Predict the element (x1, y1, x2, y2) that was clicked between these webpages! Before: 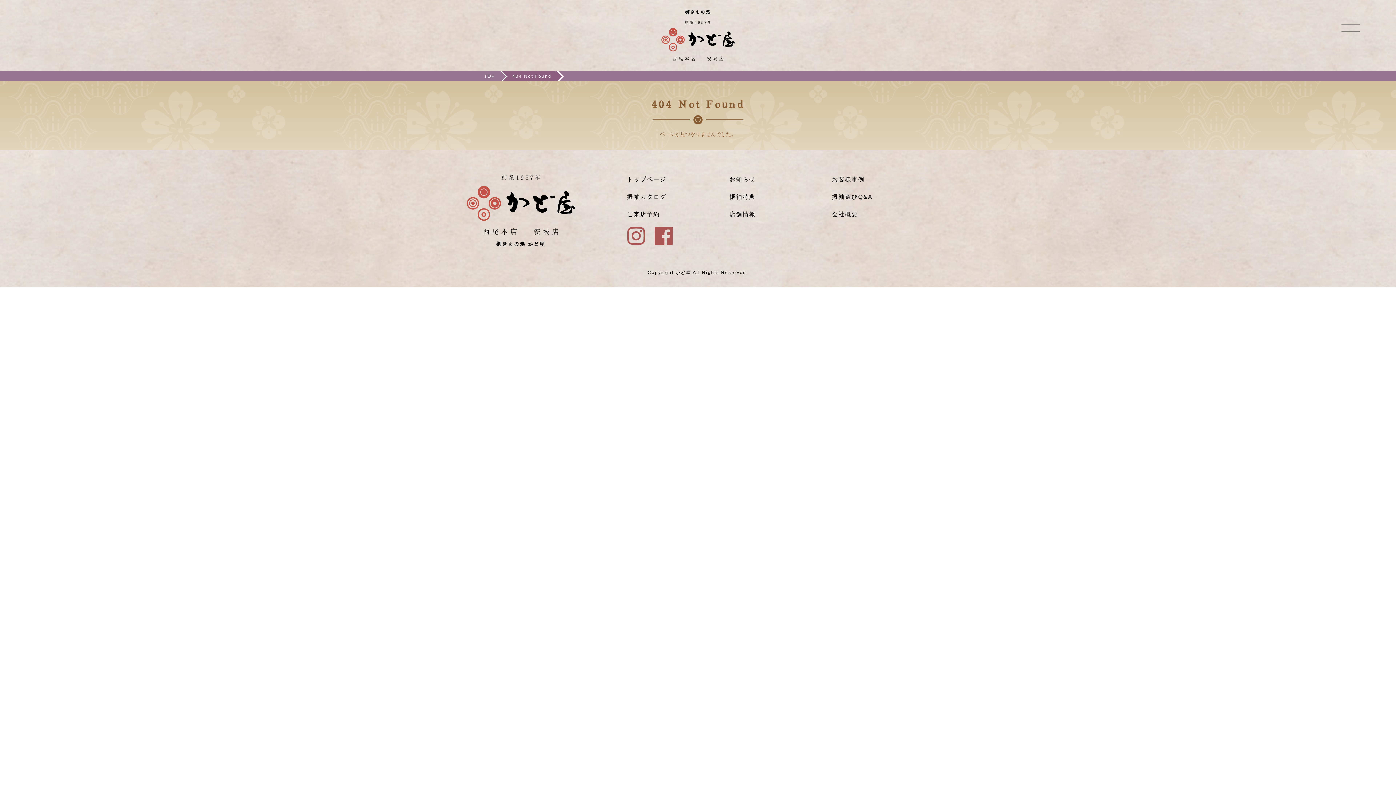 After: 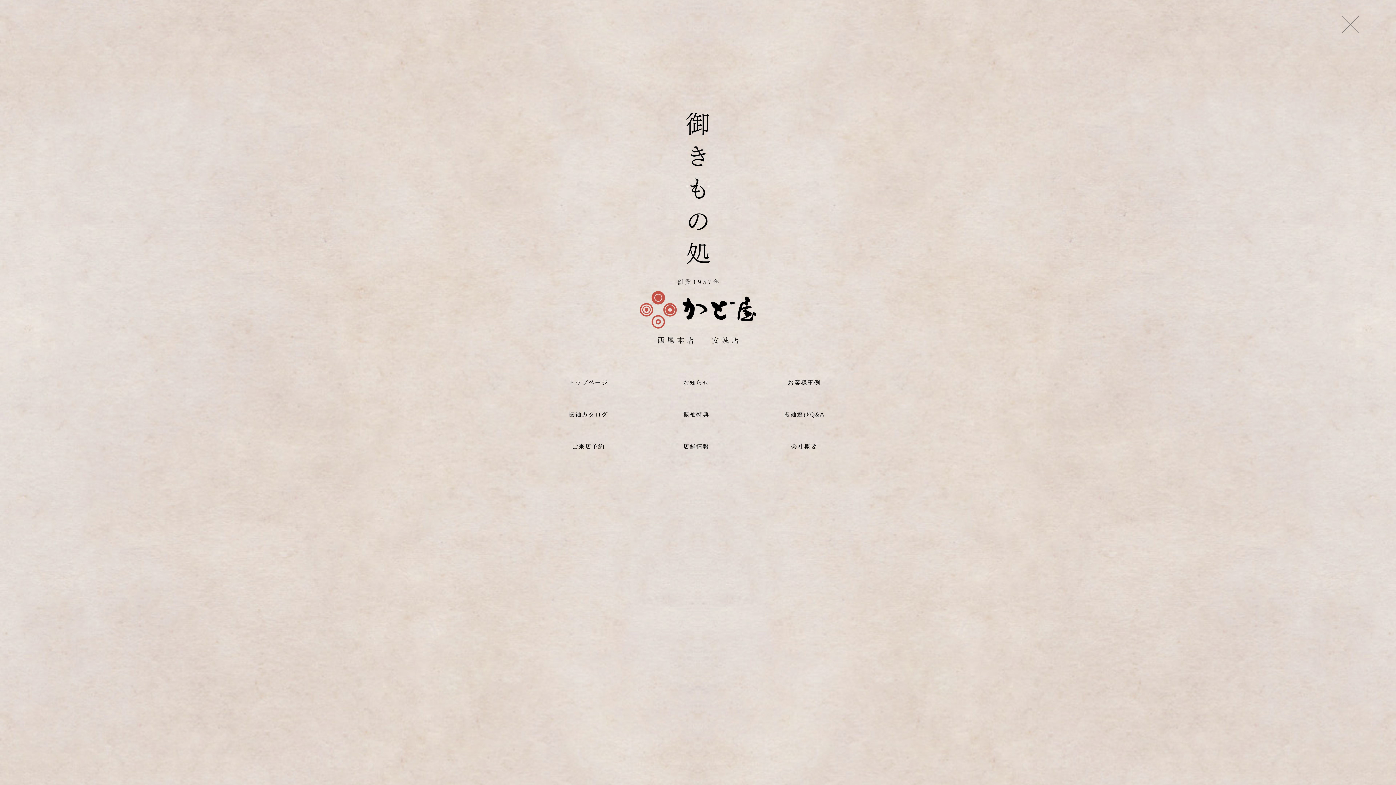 Action: bbox: (1341, 15, 1360, 33) label: メニュー